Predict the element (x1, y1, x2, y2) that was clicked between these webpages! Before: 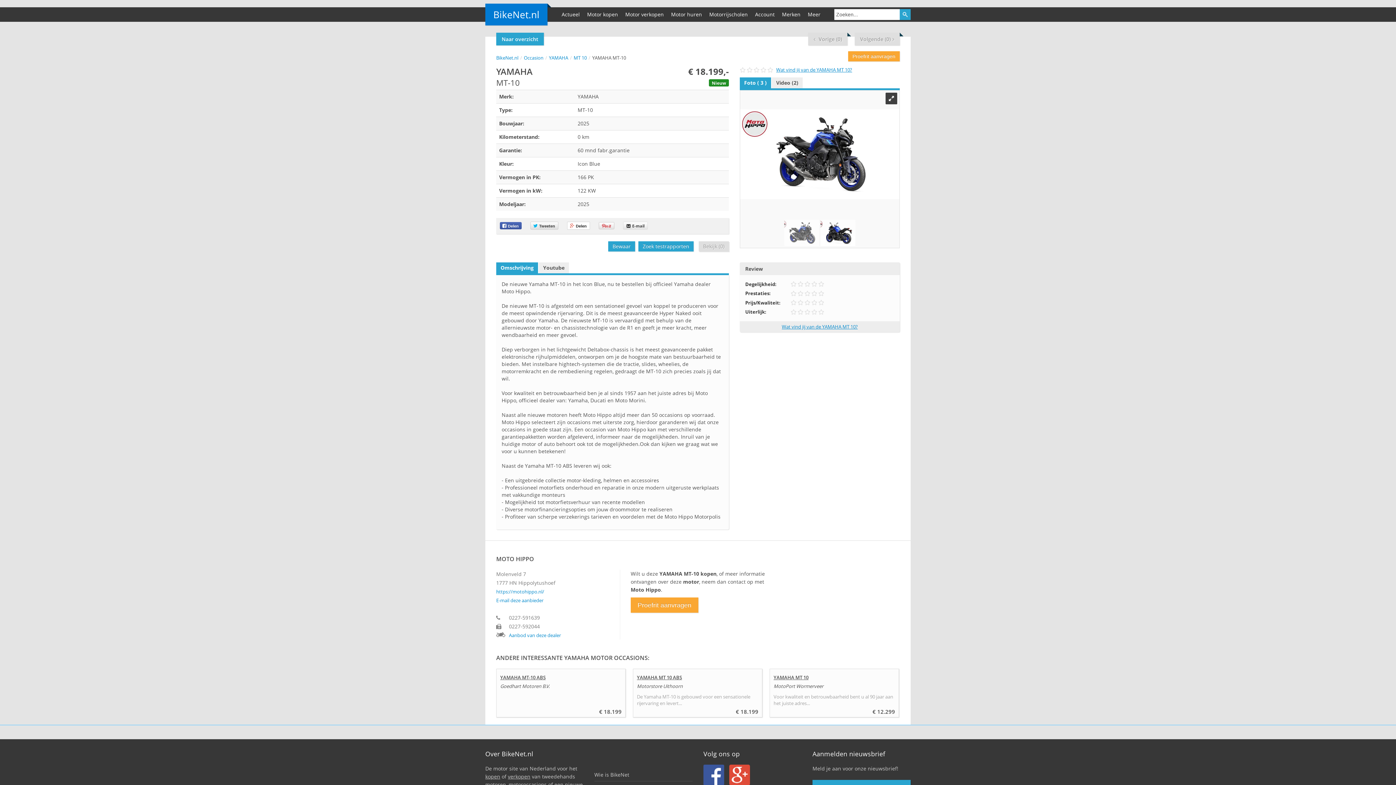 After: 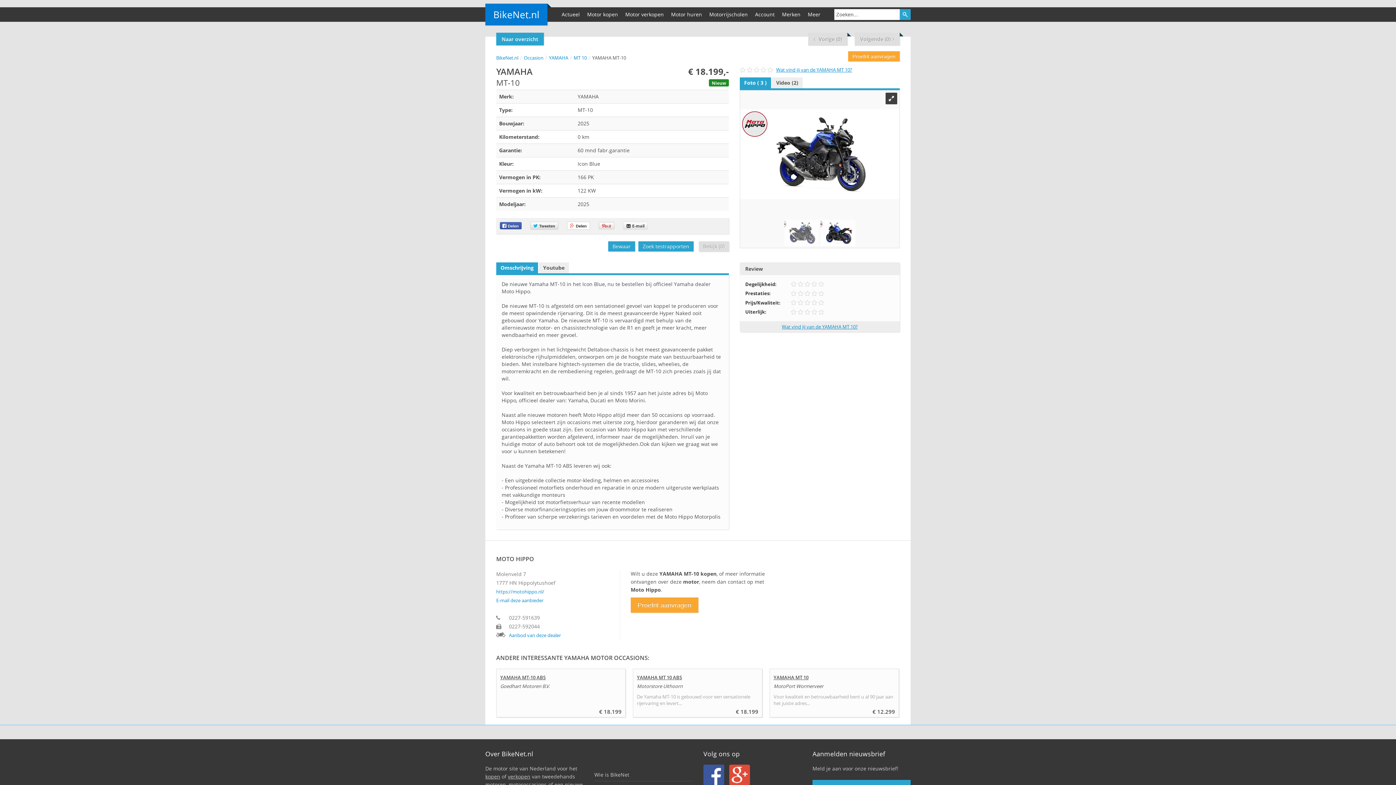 Action: label: Foto ( 3 ) bbox: (740, 77, 771, 88)